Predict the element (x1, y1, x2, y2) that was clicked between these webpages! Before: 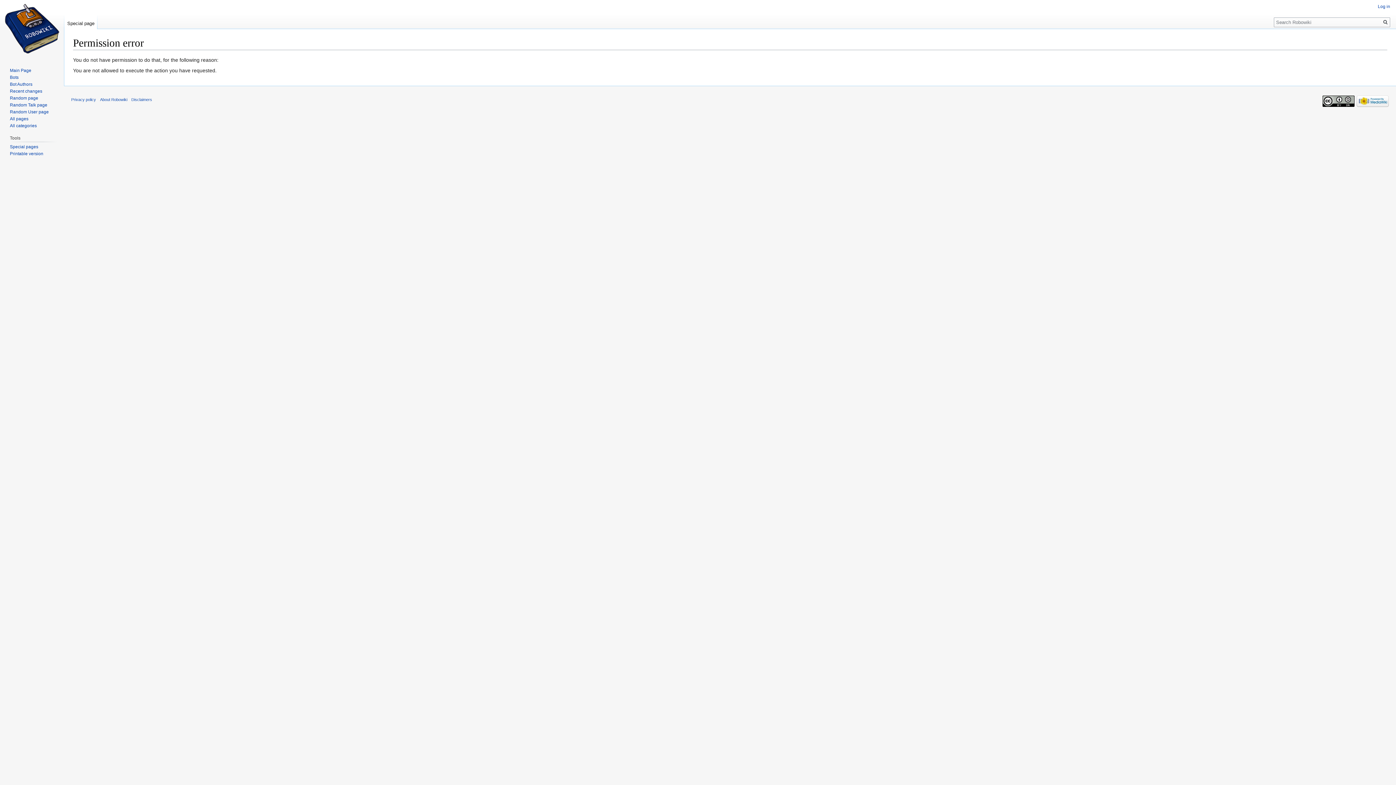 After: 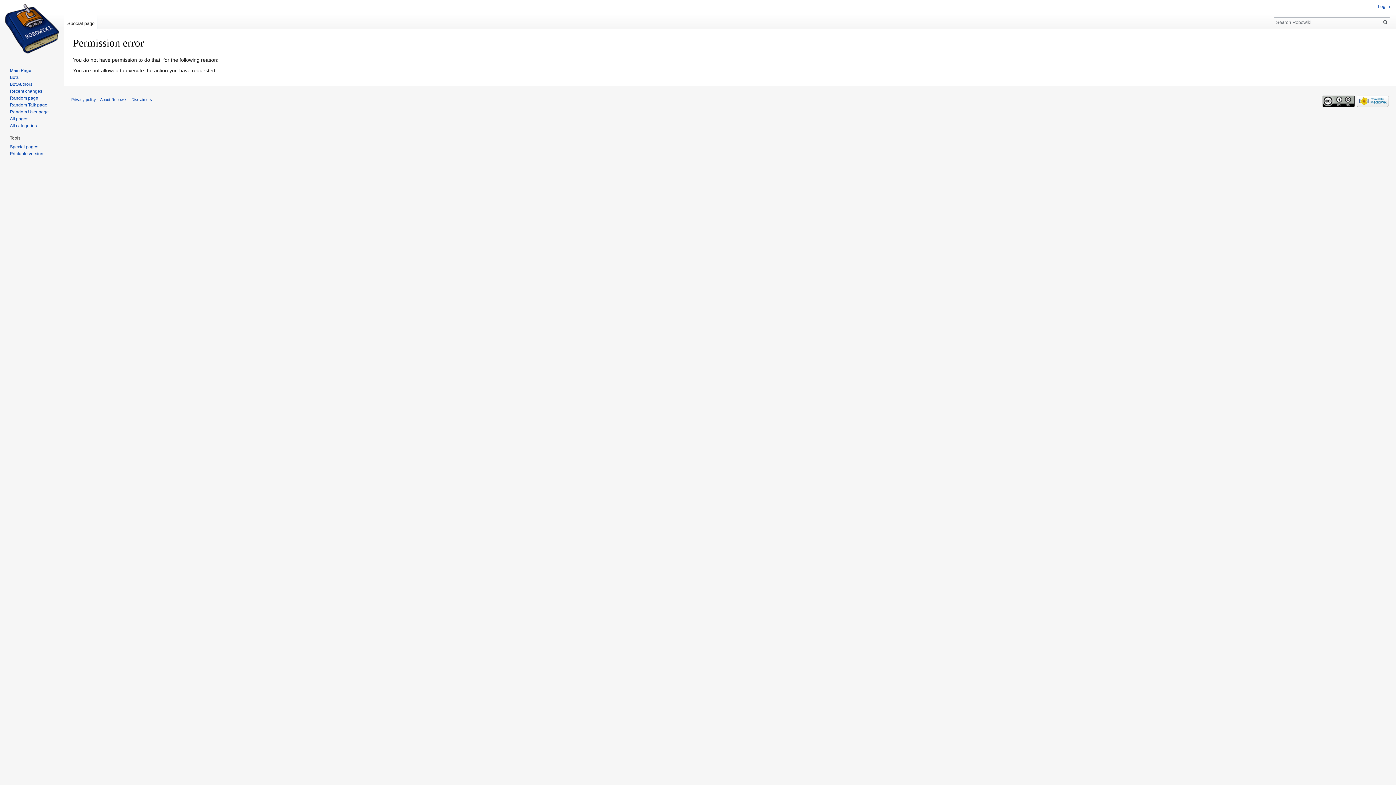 Action: bbox: (64, 14, 97, 29) label: Special page